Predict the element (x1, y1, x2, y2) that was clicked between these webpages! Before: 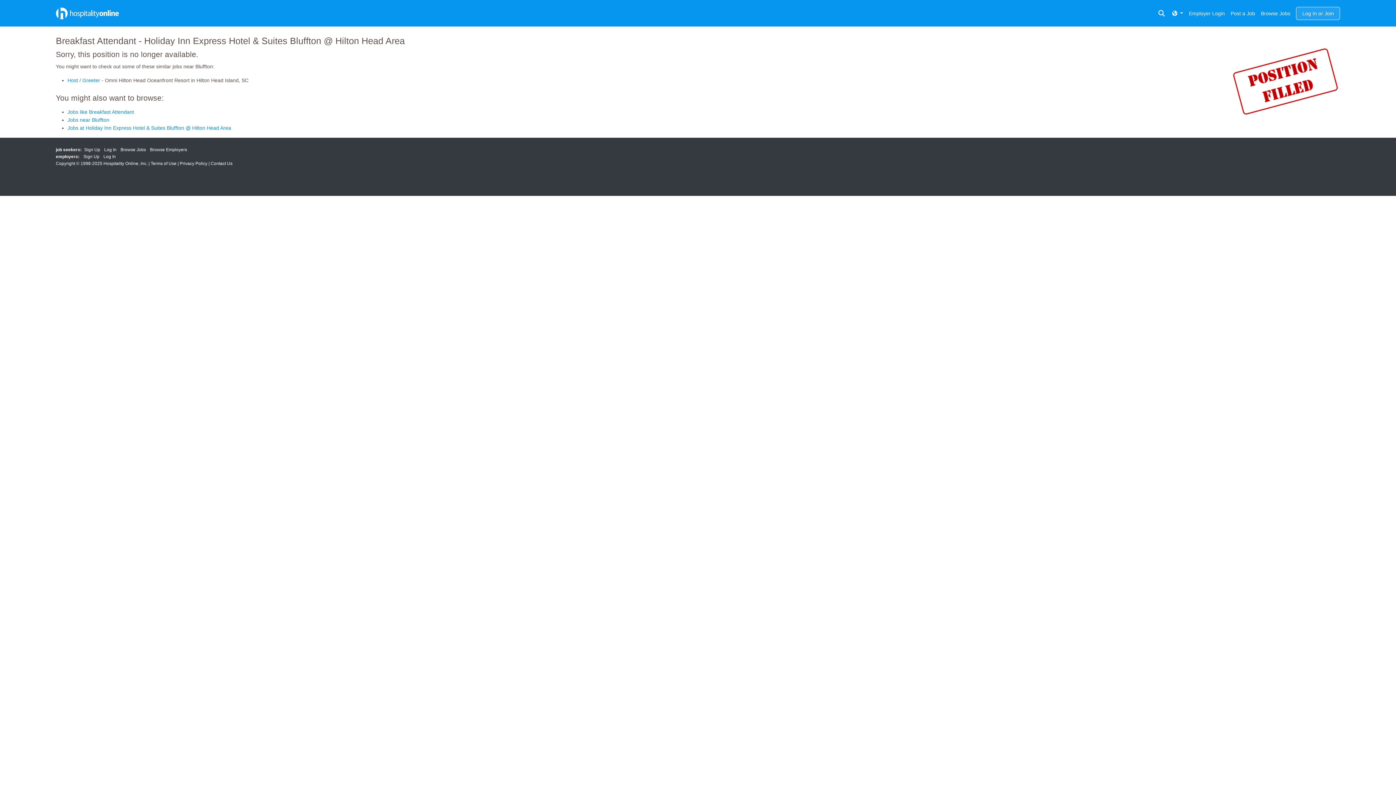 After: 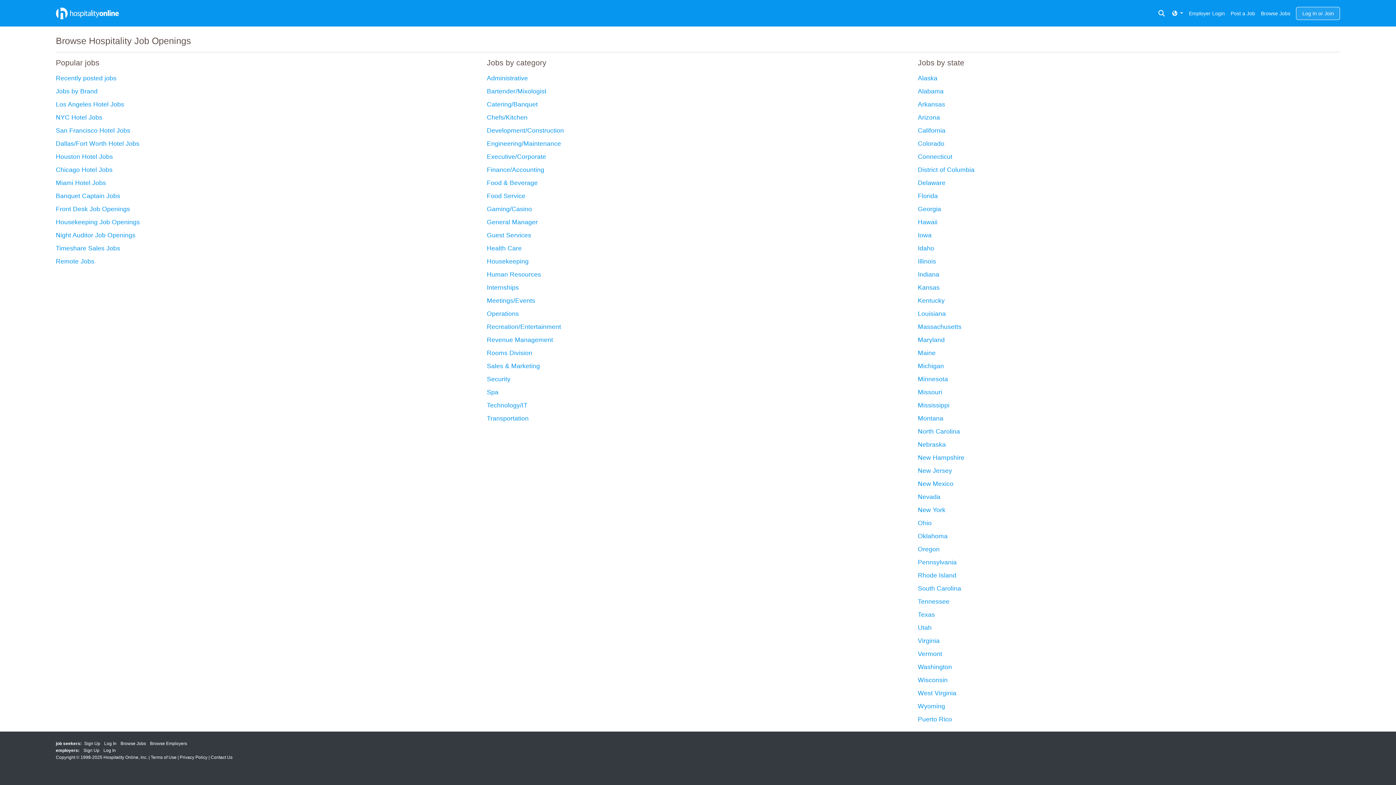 Action: bbox: (1258, 6, 1293, 23) label: Browse Jobs